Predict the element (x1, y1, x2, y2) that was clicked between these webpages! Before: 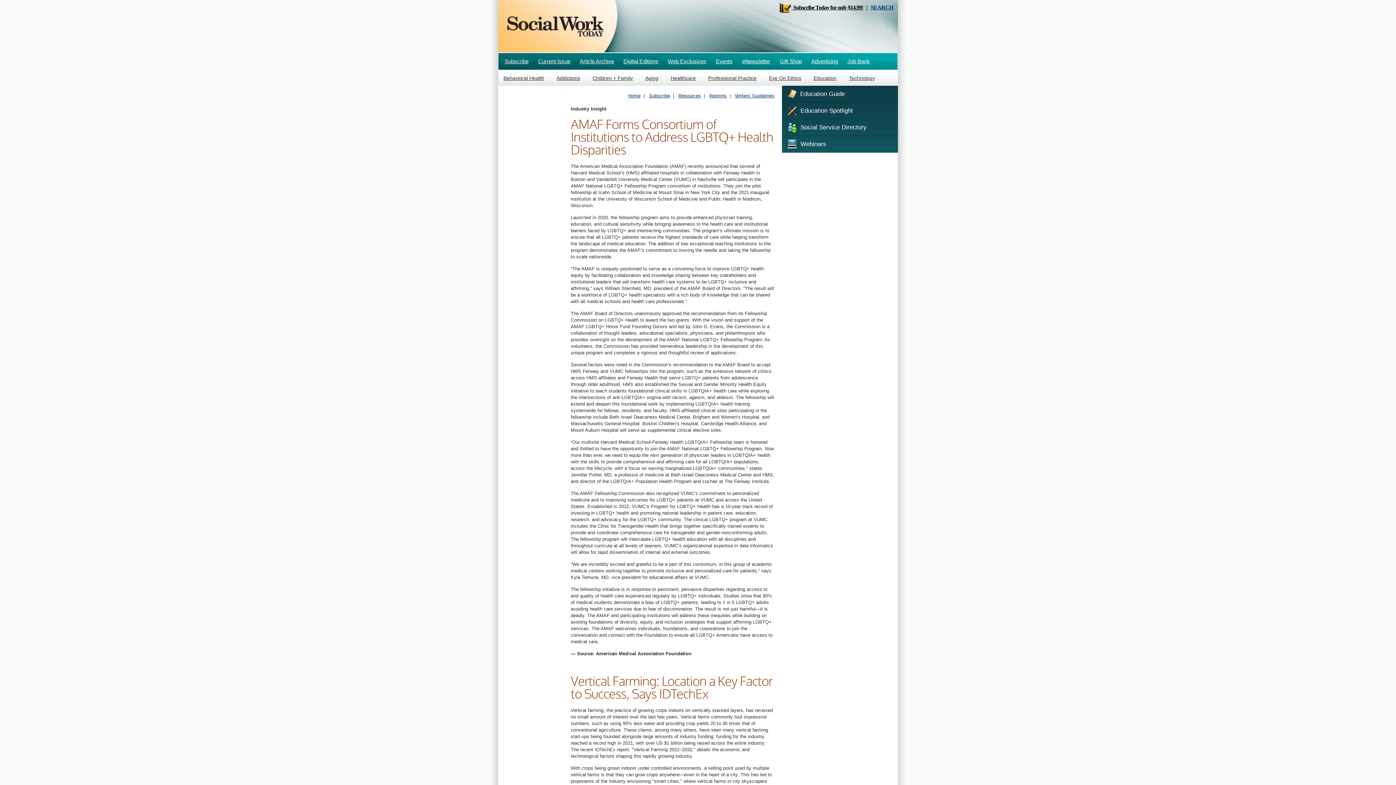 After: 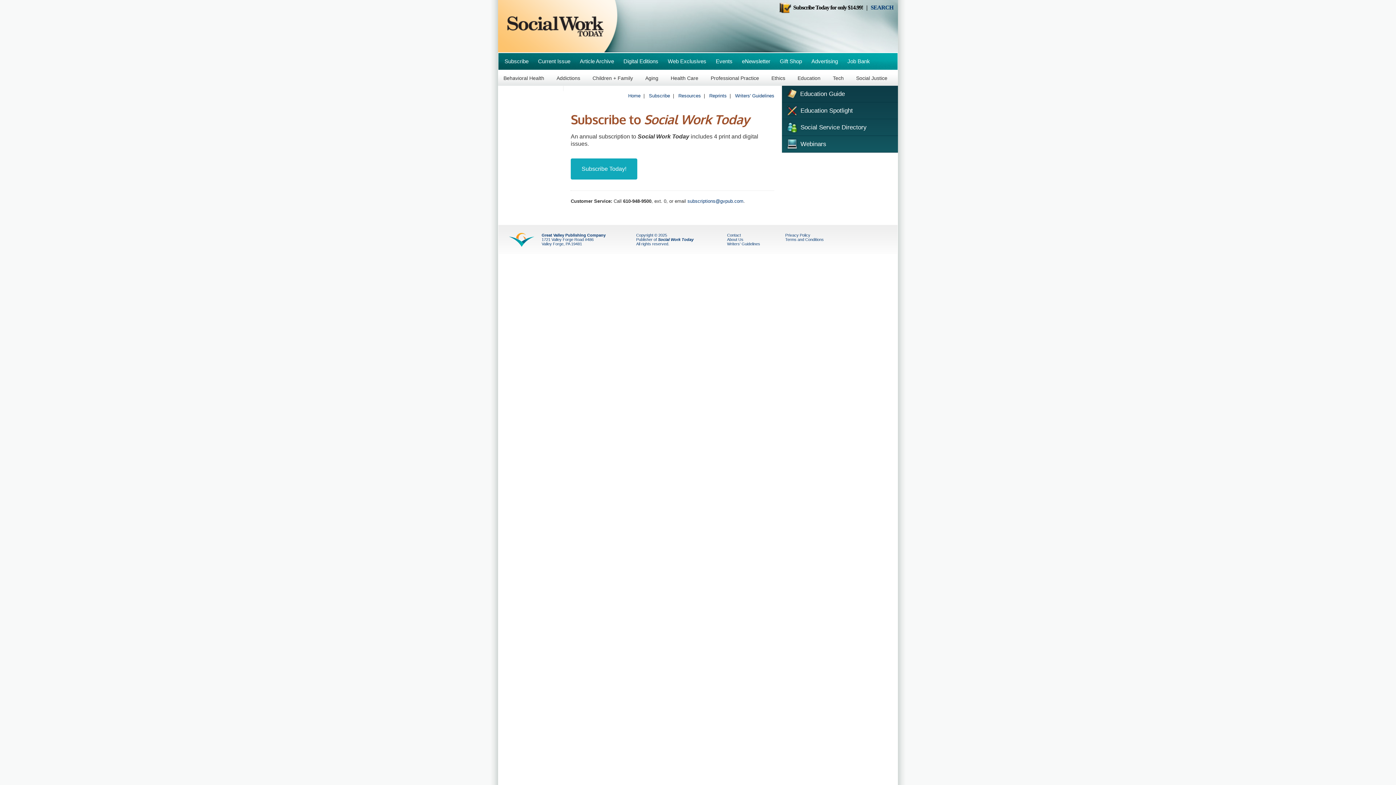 Action: label: Subscribe bbox: (649, 93, 670, 98)